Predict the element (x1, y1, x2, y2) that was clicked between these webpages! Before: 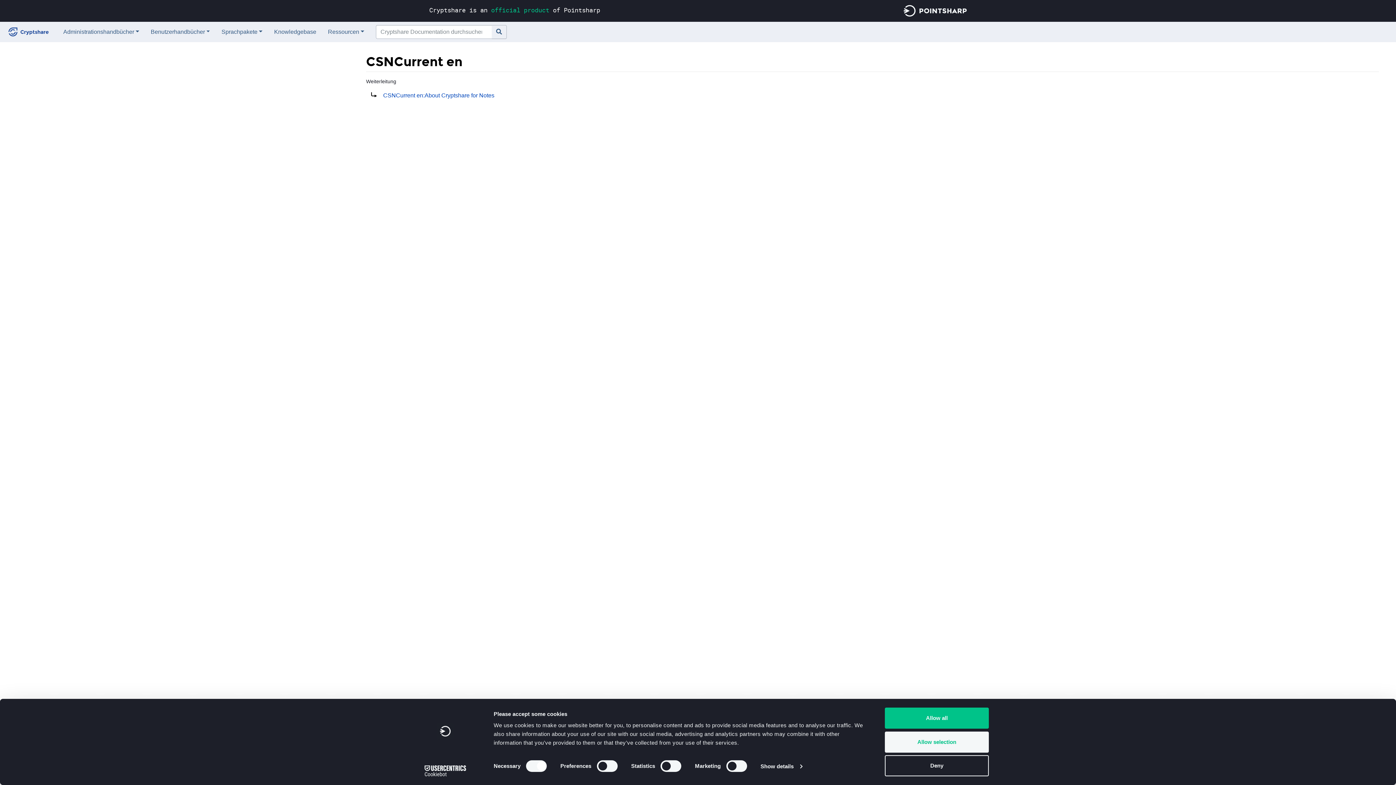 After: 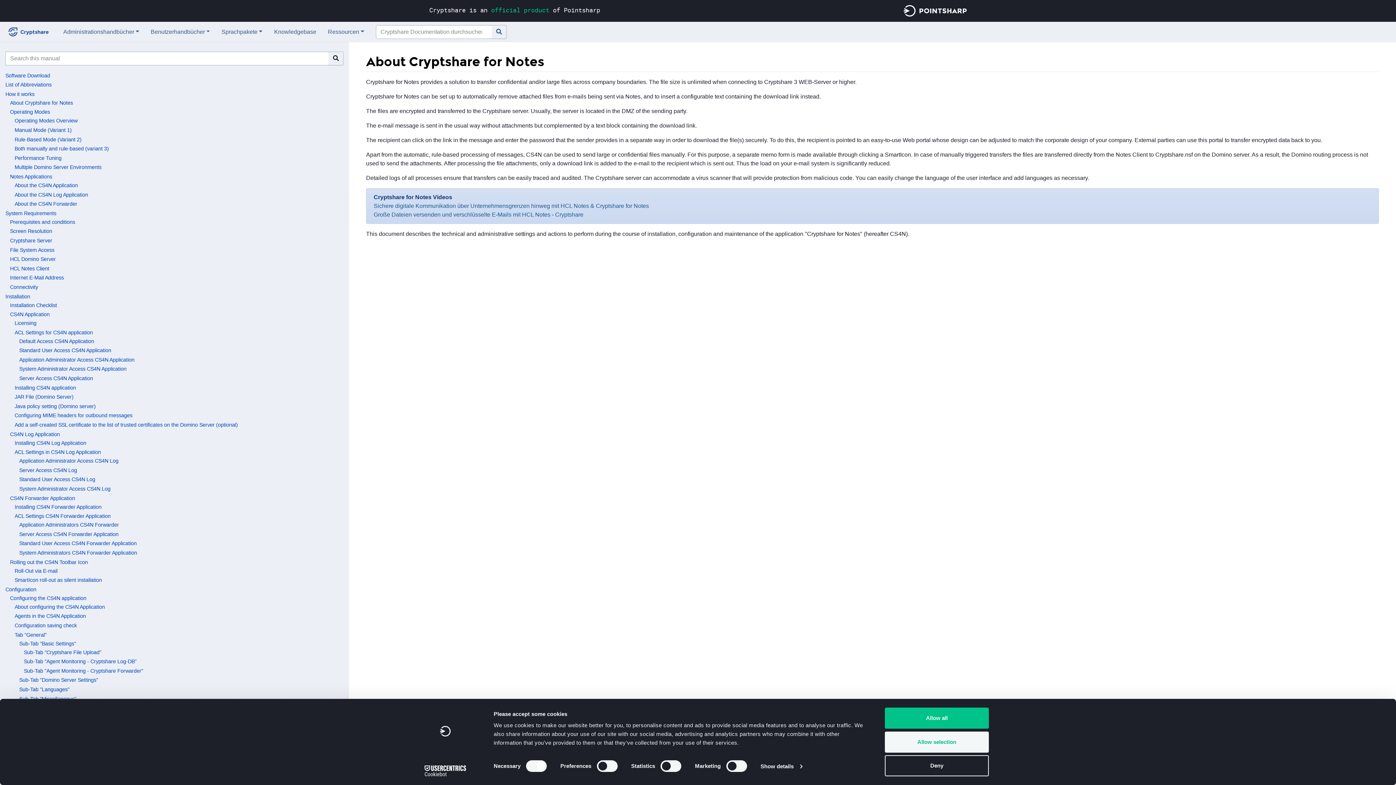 Action: label: CSNCurrent en:About Cryptshare for Notes bbox: (383, 92, 494, 98)